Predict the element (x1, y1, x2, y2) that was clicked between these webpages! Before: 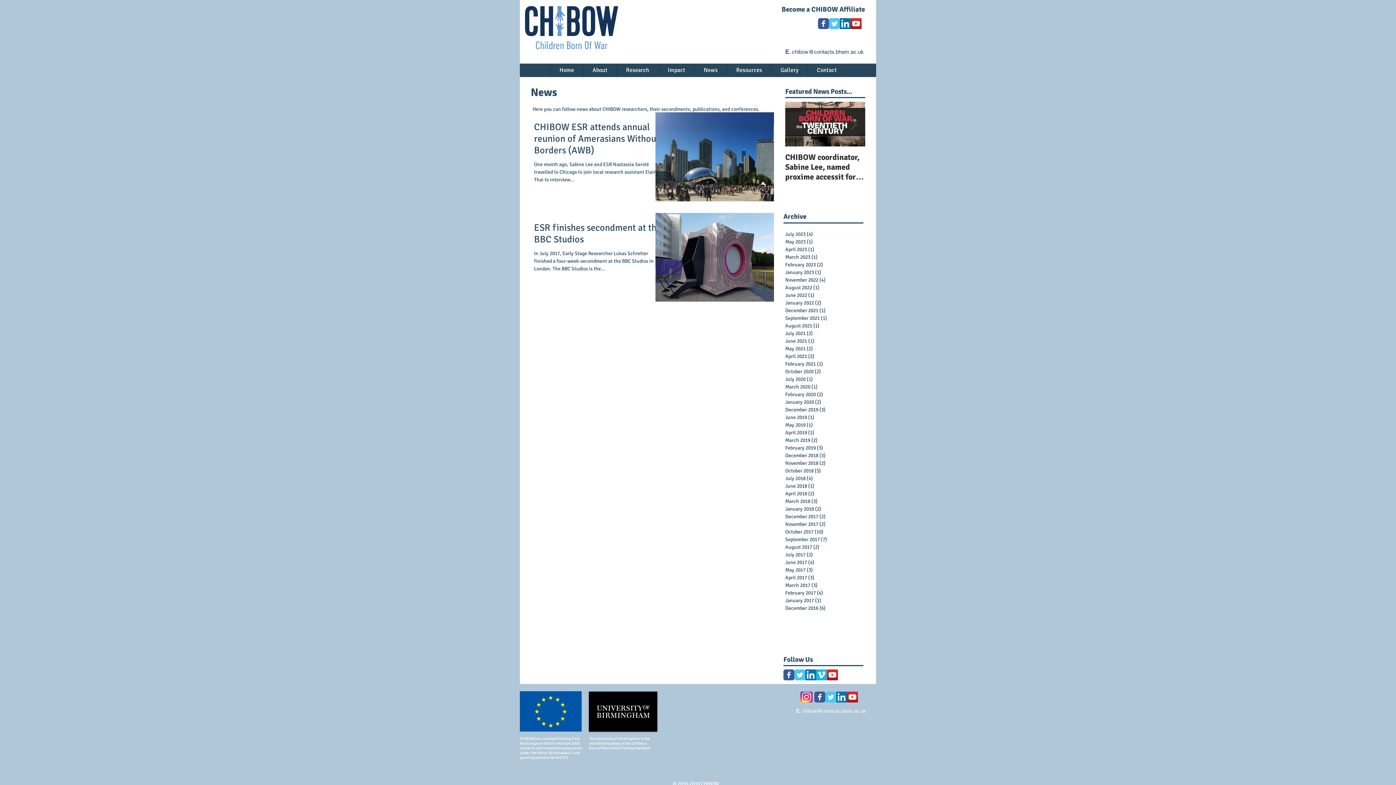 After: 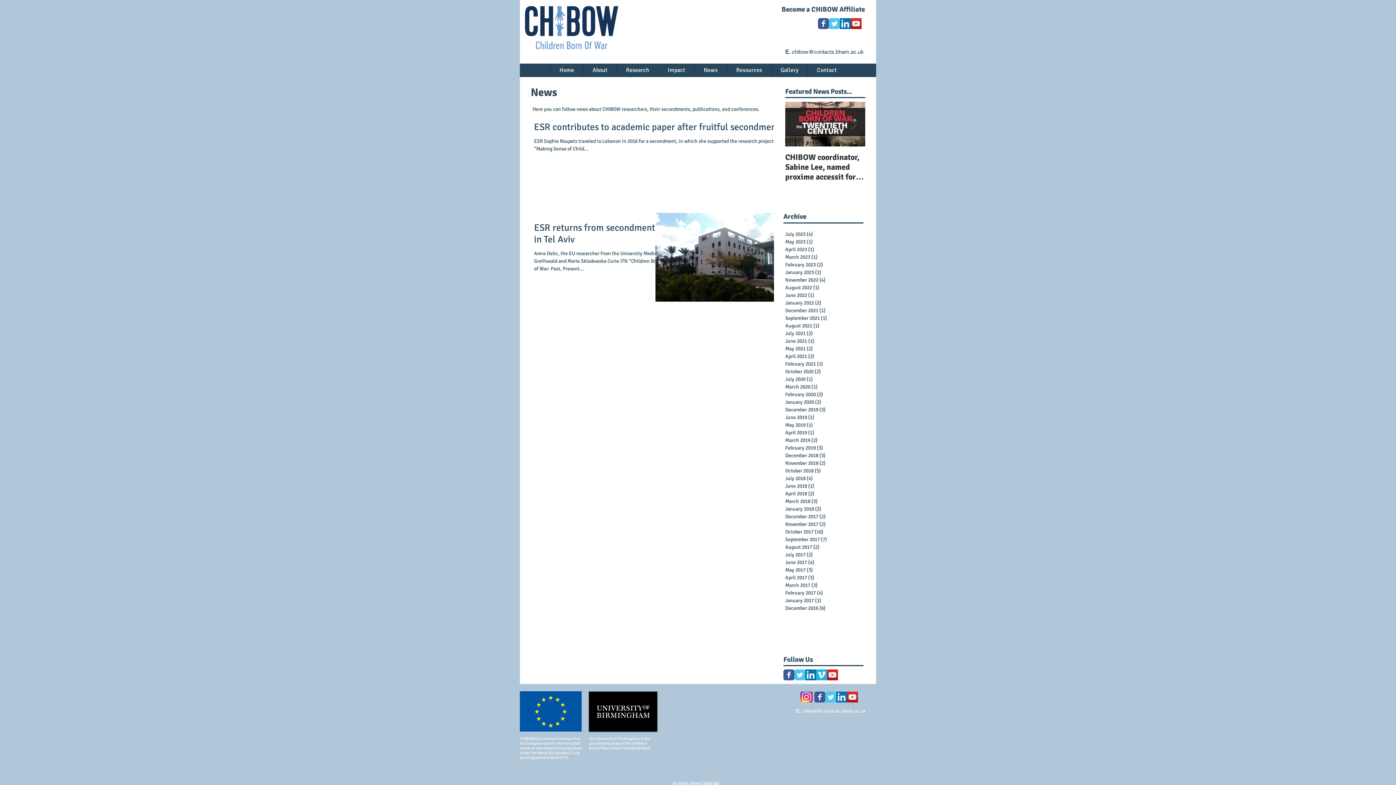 Action: bbox: (785, 505, 861, 513) label: January 2018 (2)
2 posts